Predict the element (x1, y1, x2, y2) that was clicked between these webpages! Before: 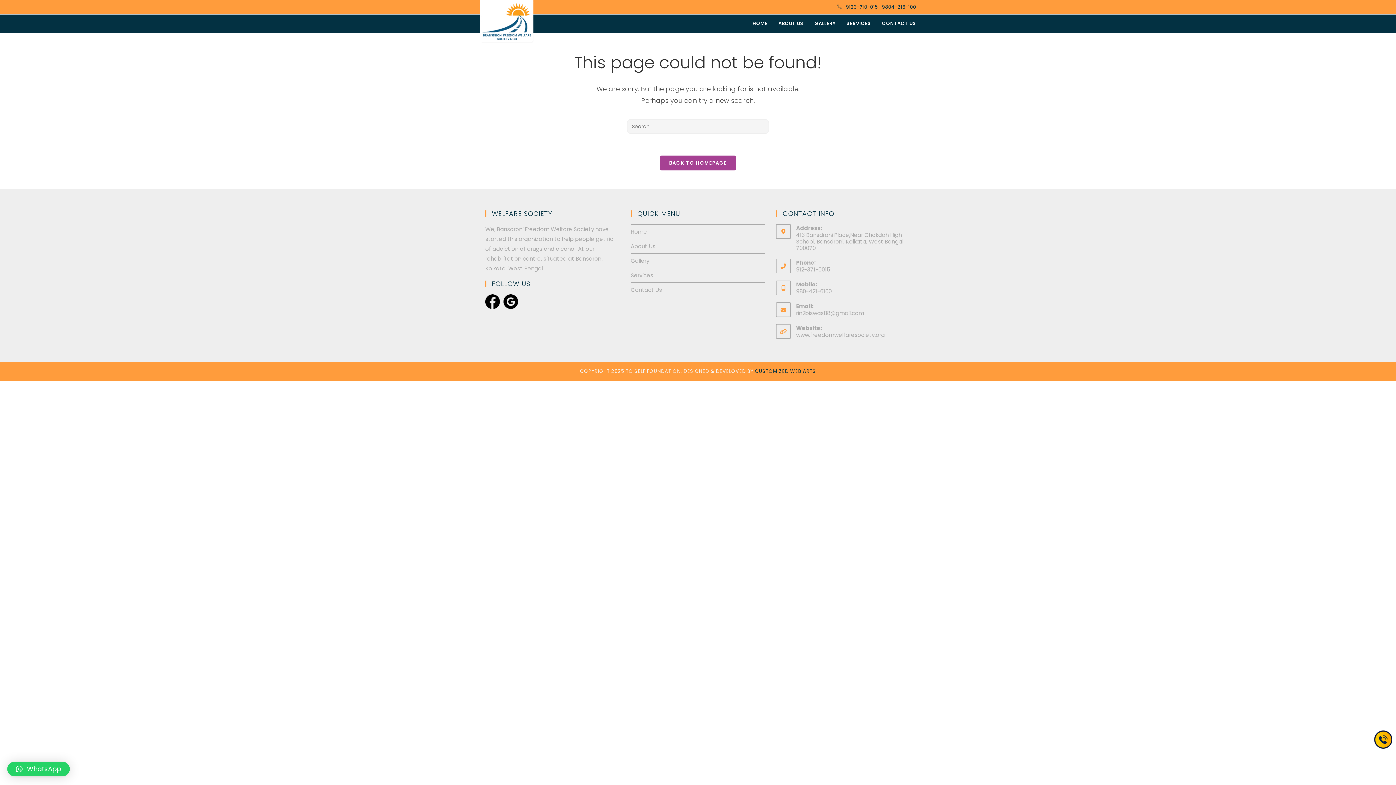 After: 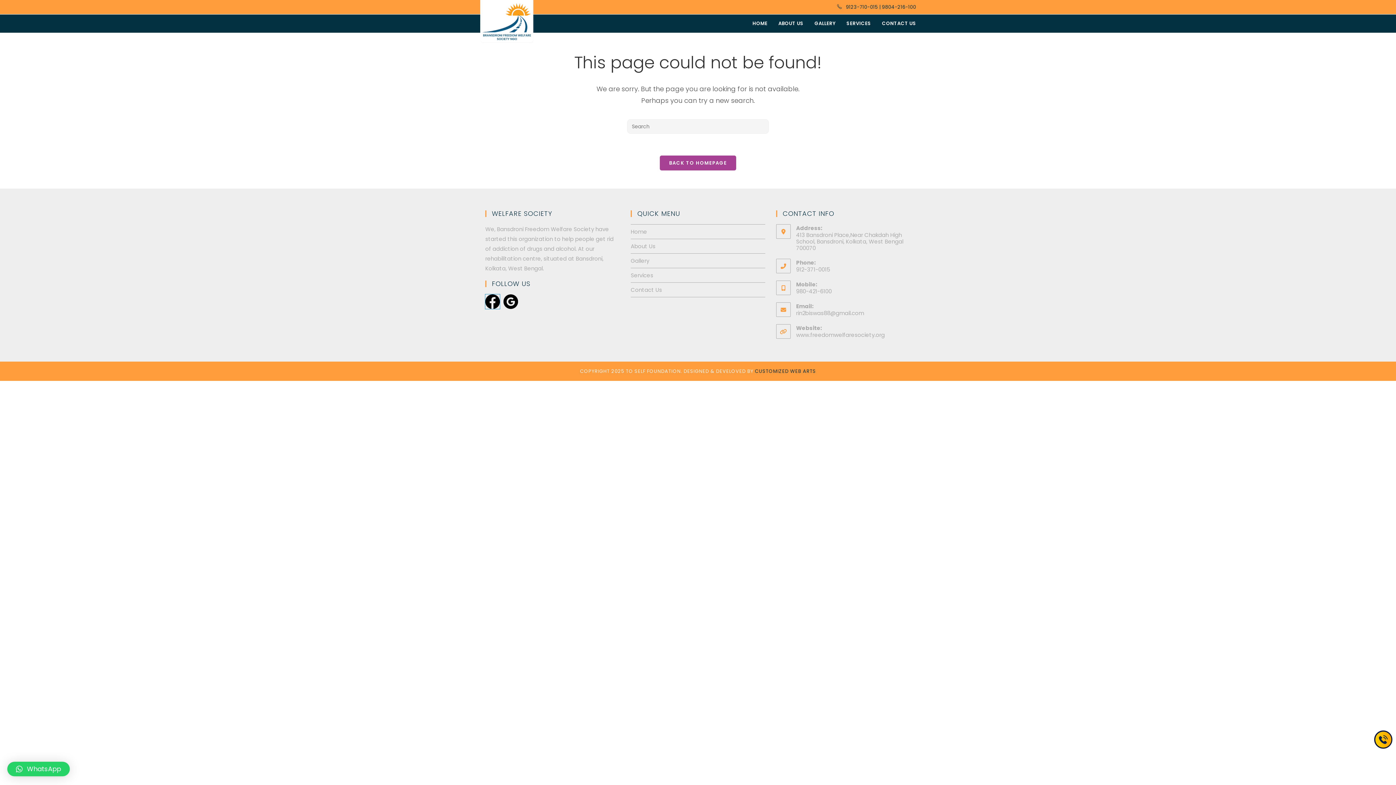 Action: bbox: (485, 297, 500, 305)